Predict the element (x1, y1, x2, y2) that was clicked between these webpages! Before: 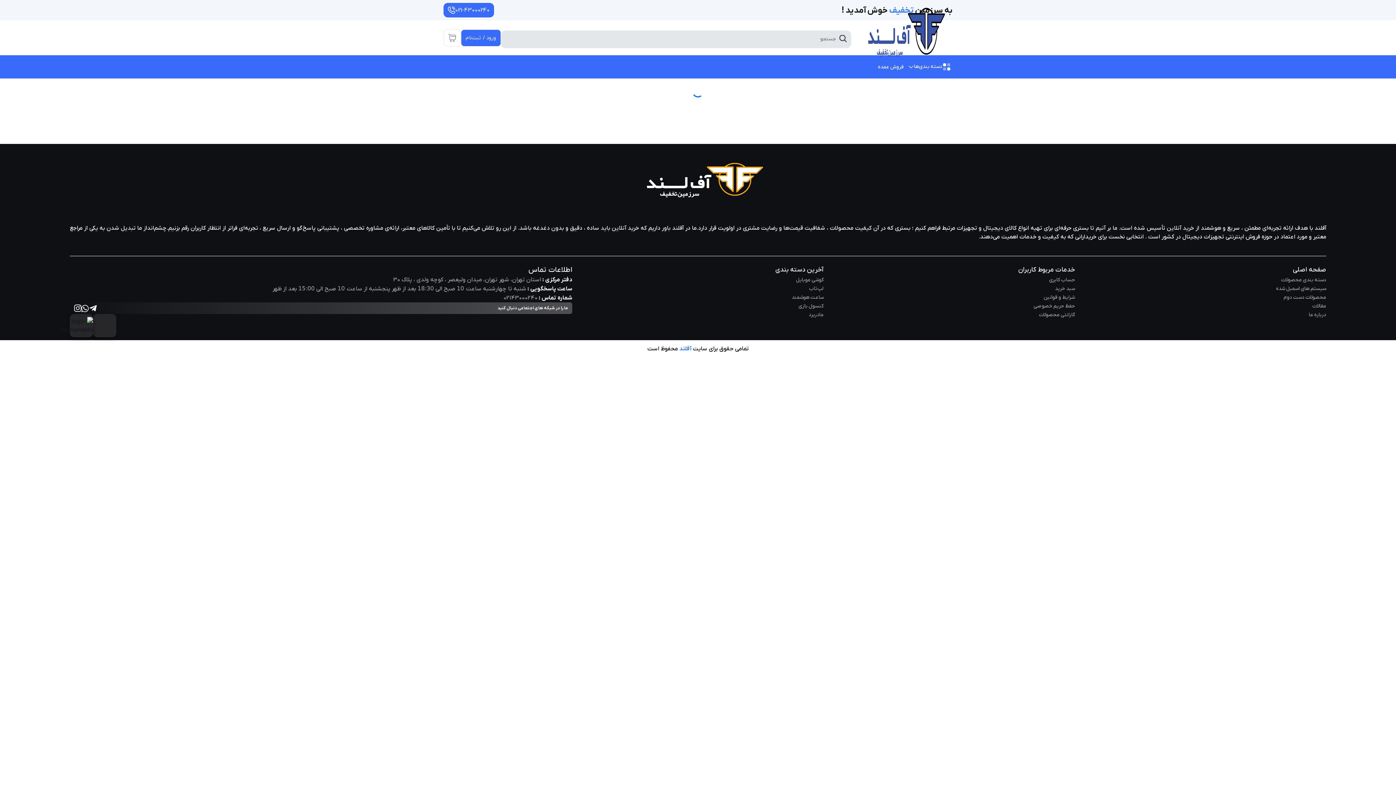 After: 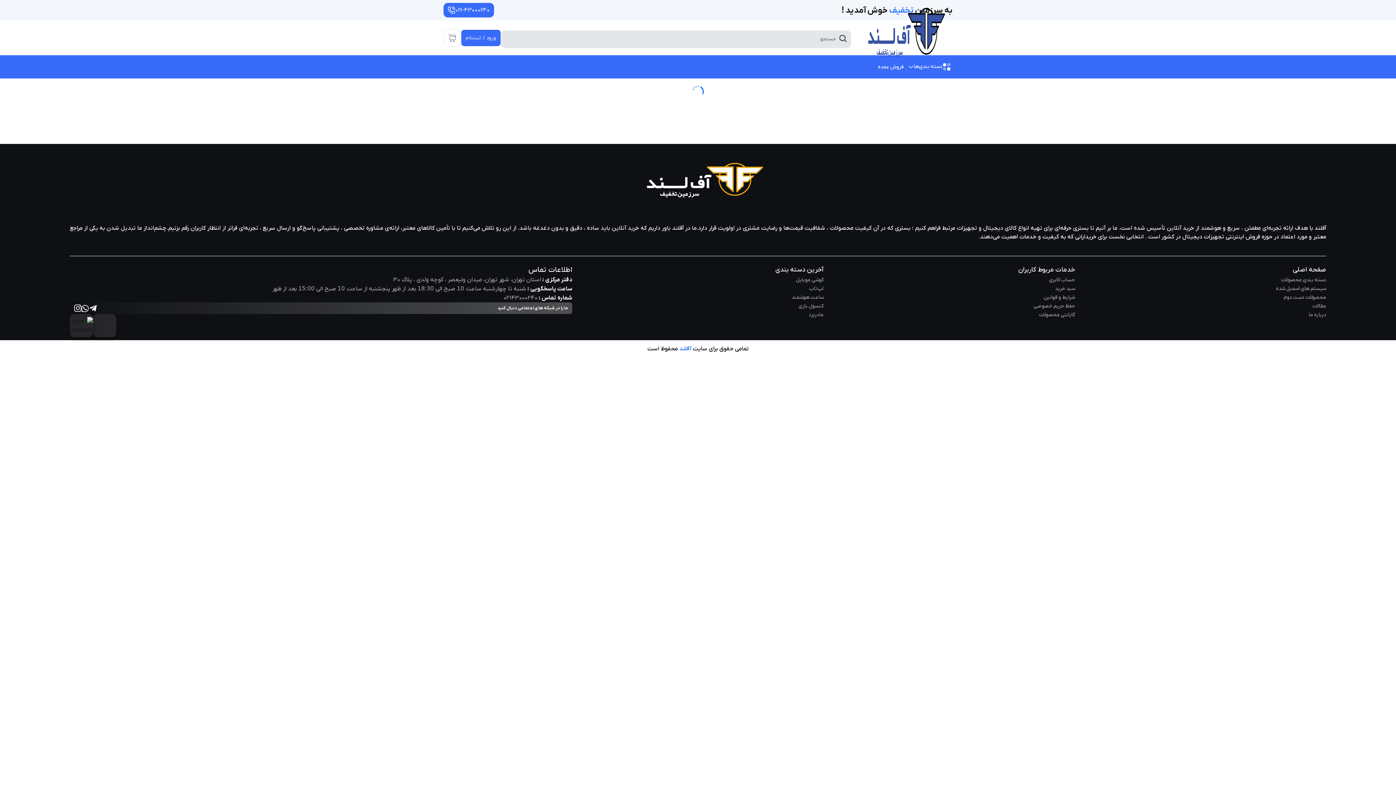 Action: bbox: (1309, 311, 1326, 318) label: درباره ما